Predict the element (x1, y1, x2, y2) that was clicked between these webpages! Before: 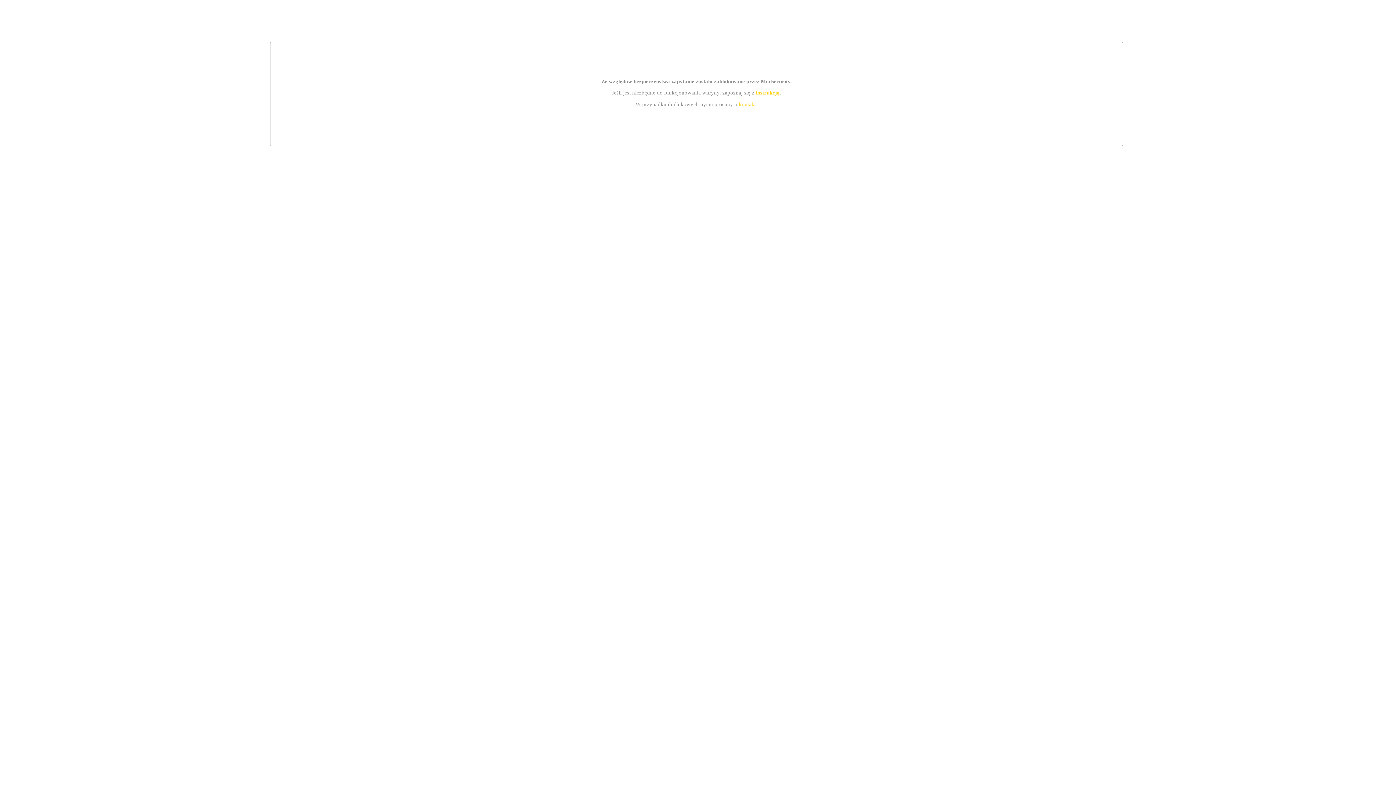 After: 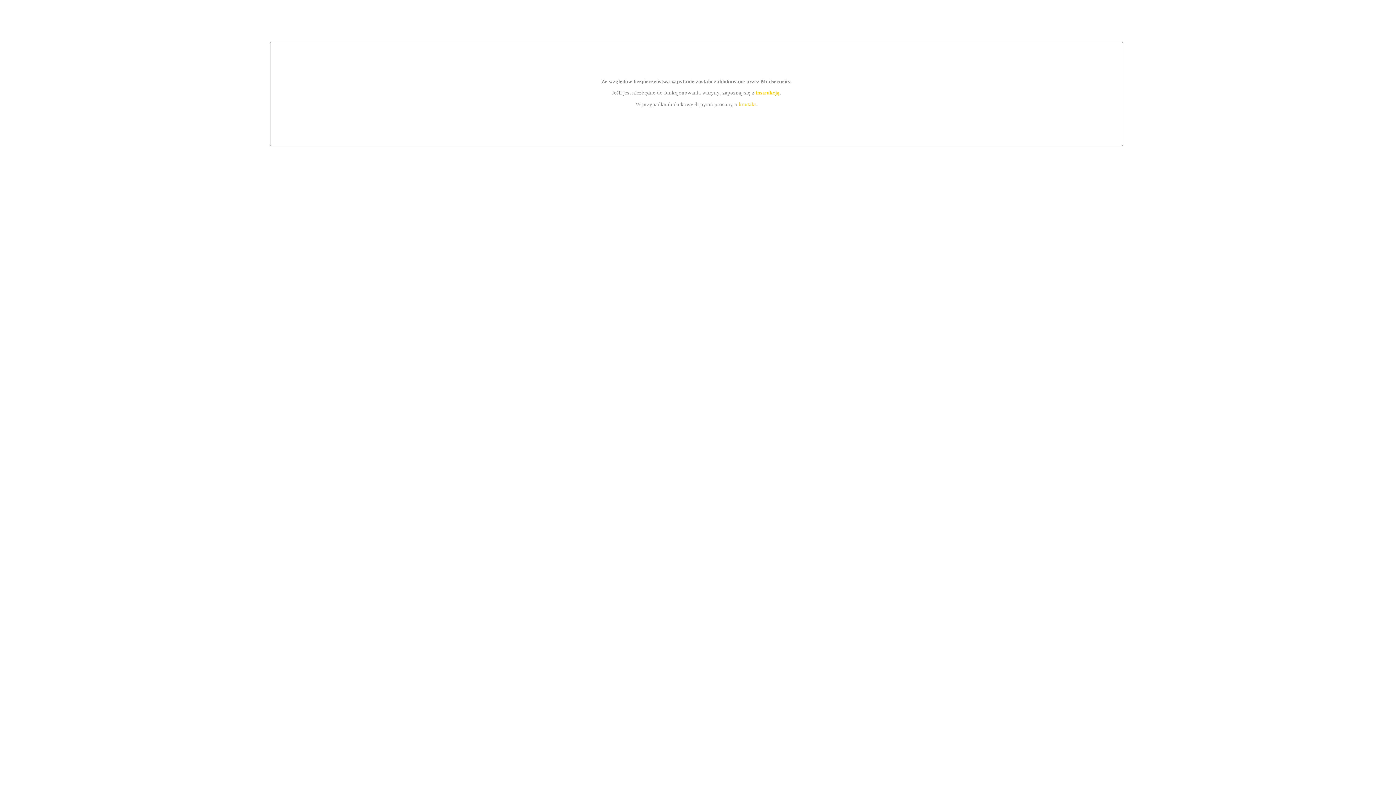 Action: label: kontakt bbox: (739, 101, 756, 107)